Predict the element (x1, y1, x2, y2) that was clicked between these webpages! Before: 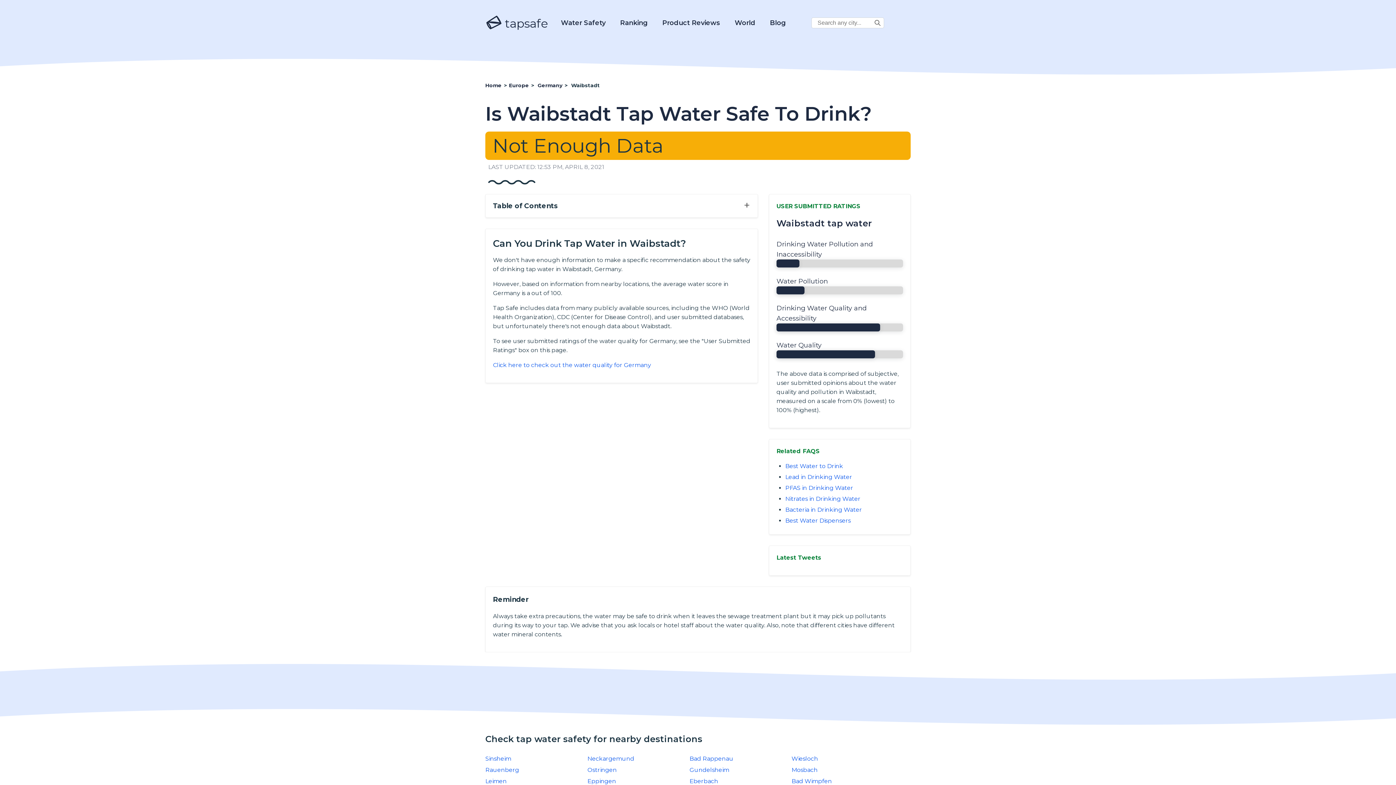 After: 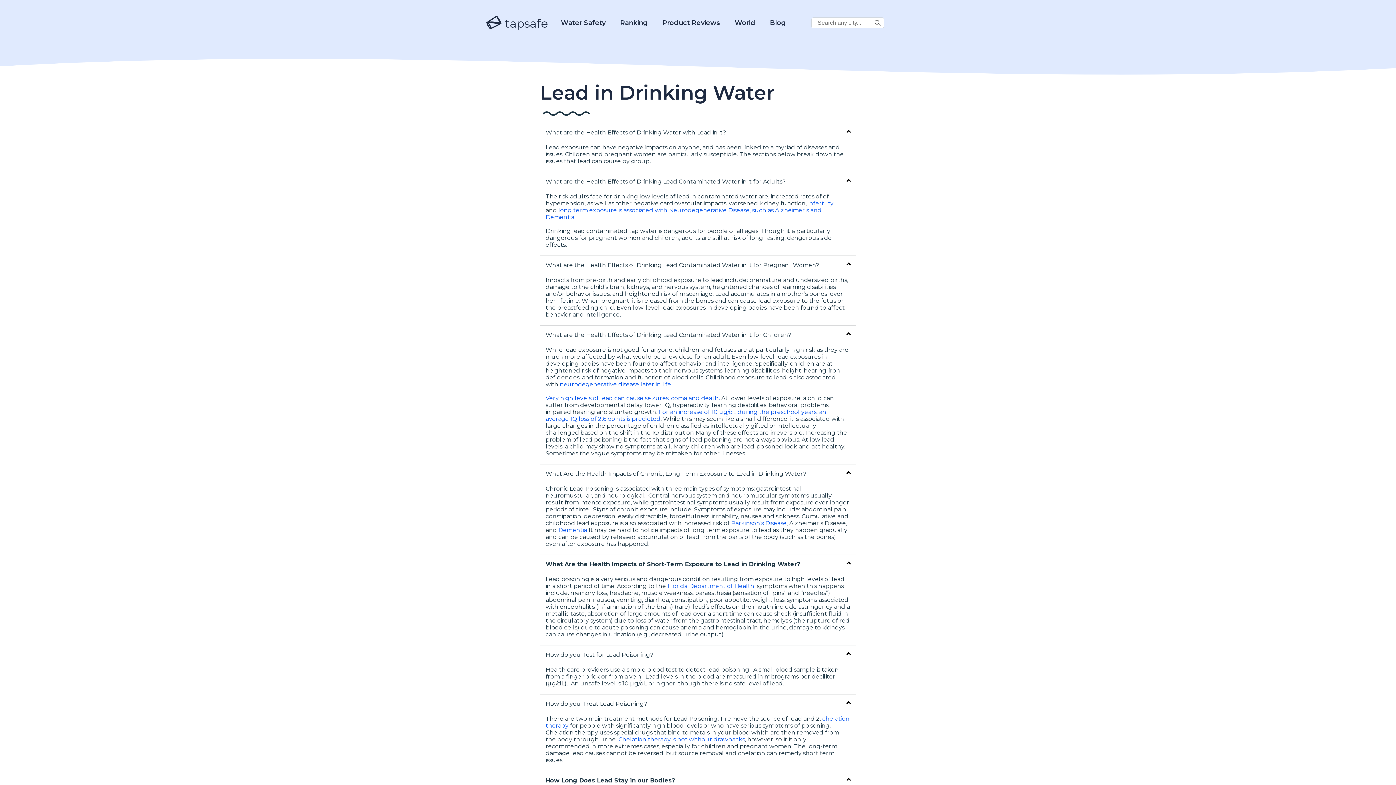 Action: bbox: (785, 473, 852, 480) label: Lead in Drinking Water